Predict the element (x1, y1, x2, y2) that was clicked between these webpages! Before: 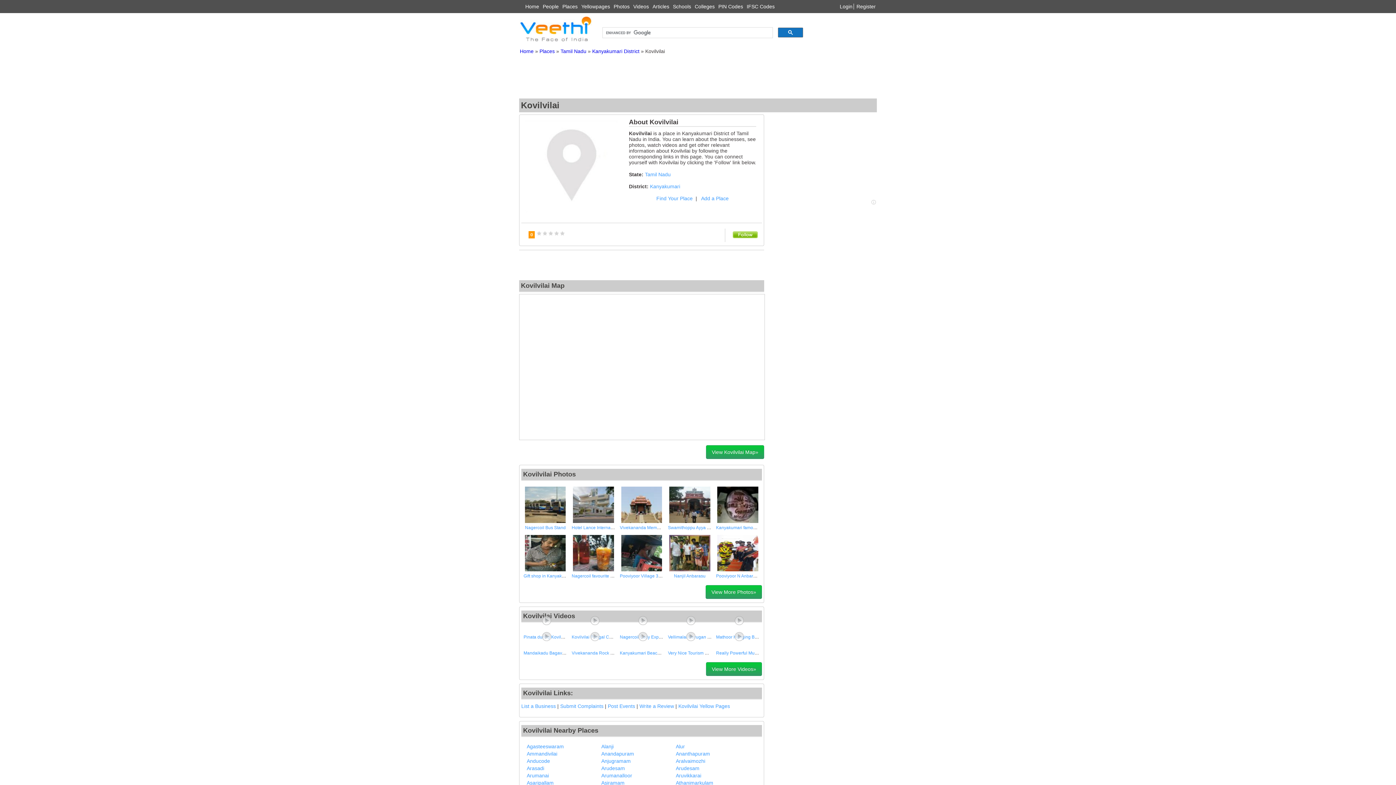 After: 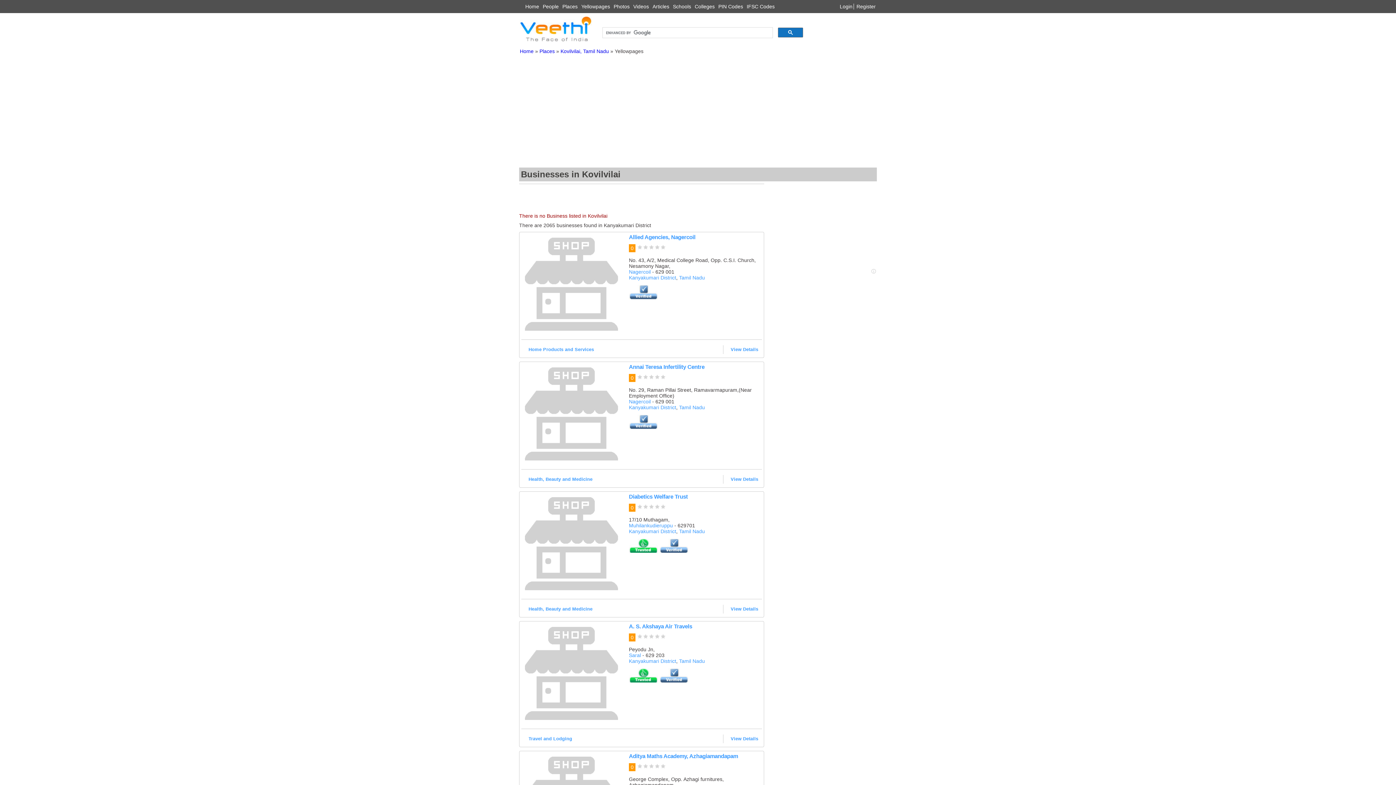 Action: label: Kovilvilai Yellow Pages bbox: (678, 703, 730, 709)